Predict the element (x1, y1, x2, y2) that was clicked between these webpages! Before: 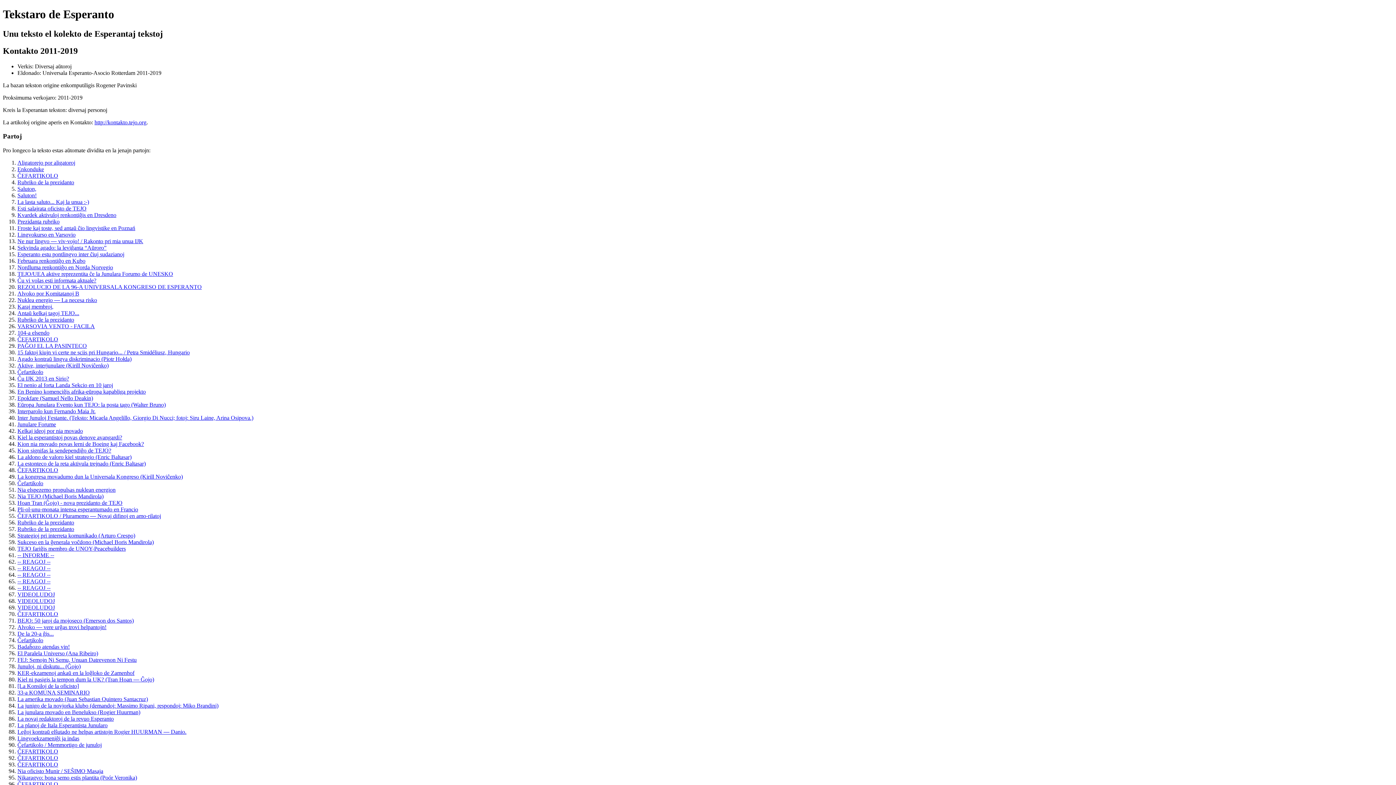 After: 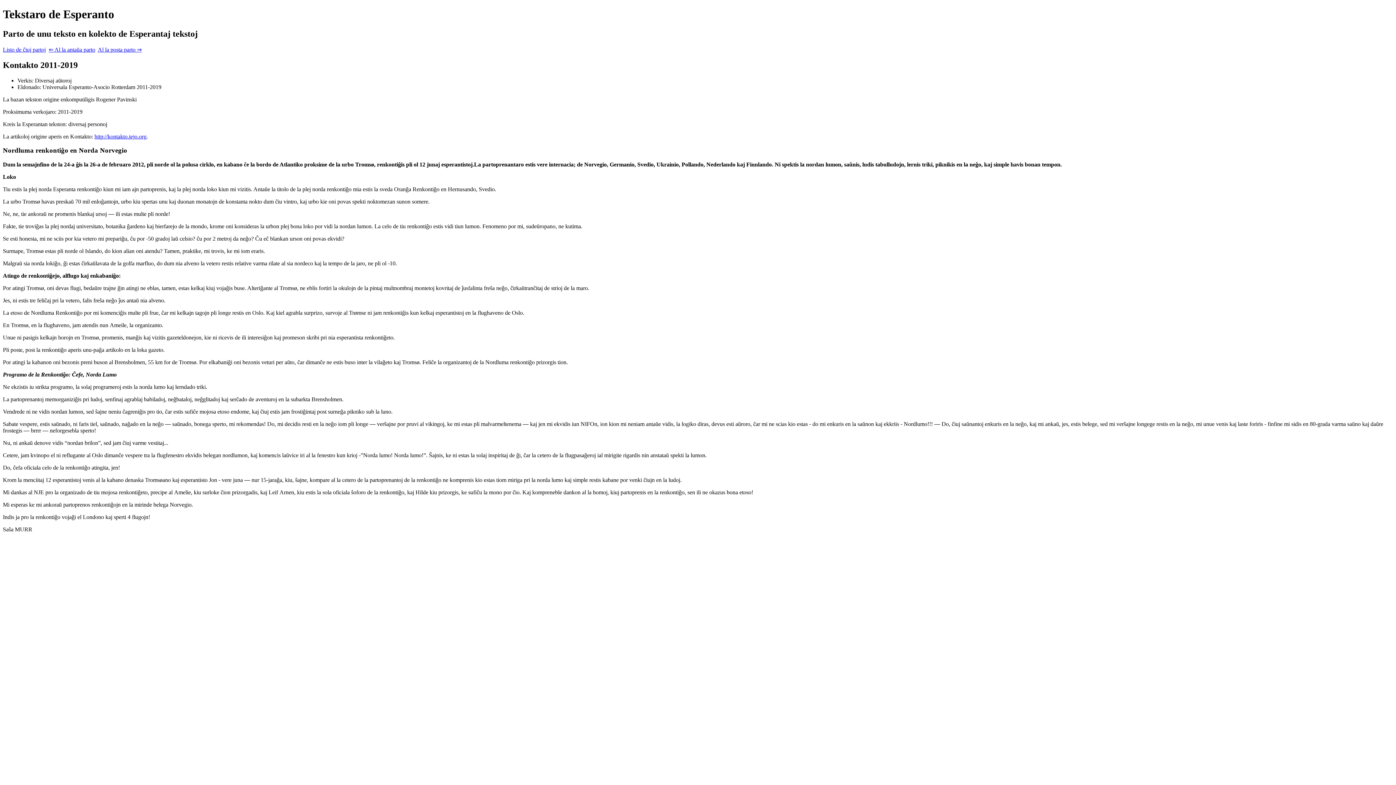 Action: label: Nordluma renkontiĝo en Norda Norvegio bbox: (17, 264, 113, 270)